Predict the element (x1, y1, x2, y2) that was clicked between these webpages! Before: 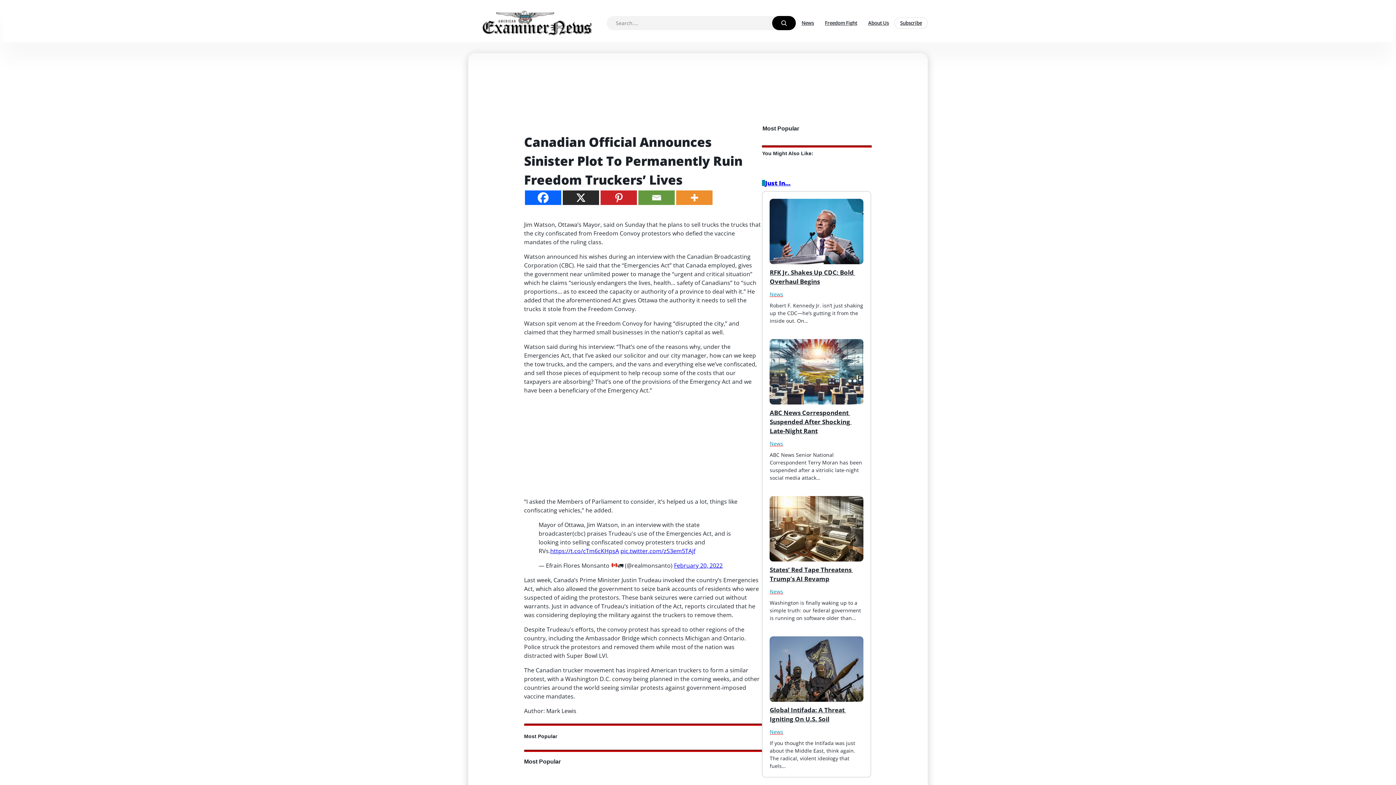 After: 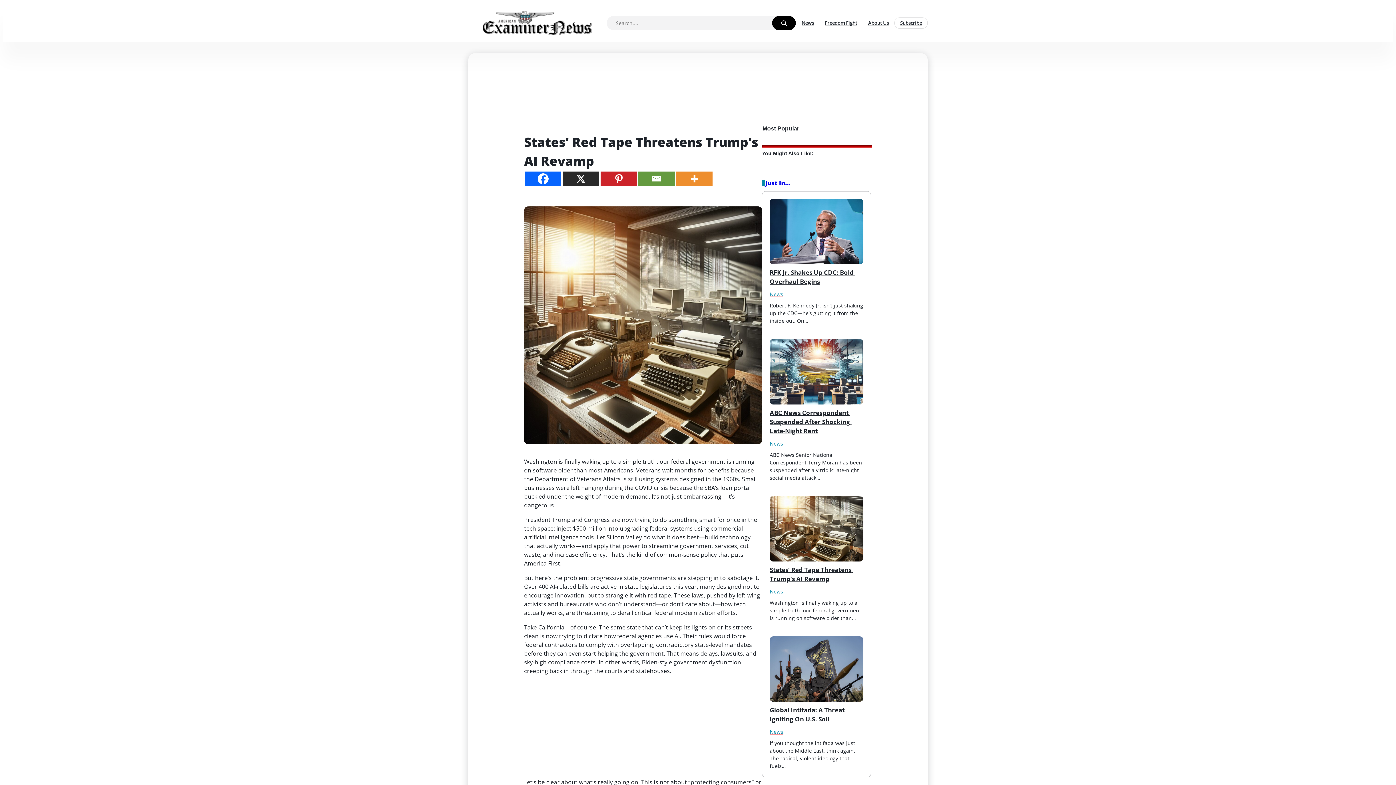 Action: bbox: (769, 565, 863, 583) label: States’ Red Tape Threatens Trump’s AI Revamp